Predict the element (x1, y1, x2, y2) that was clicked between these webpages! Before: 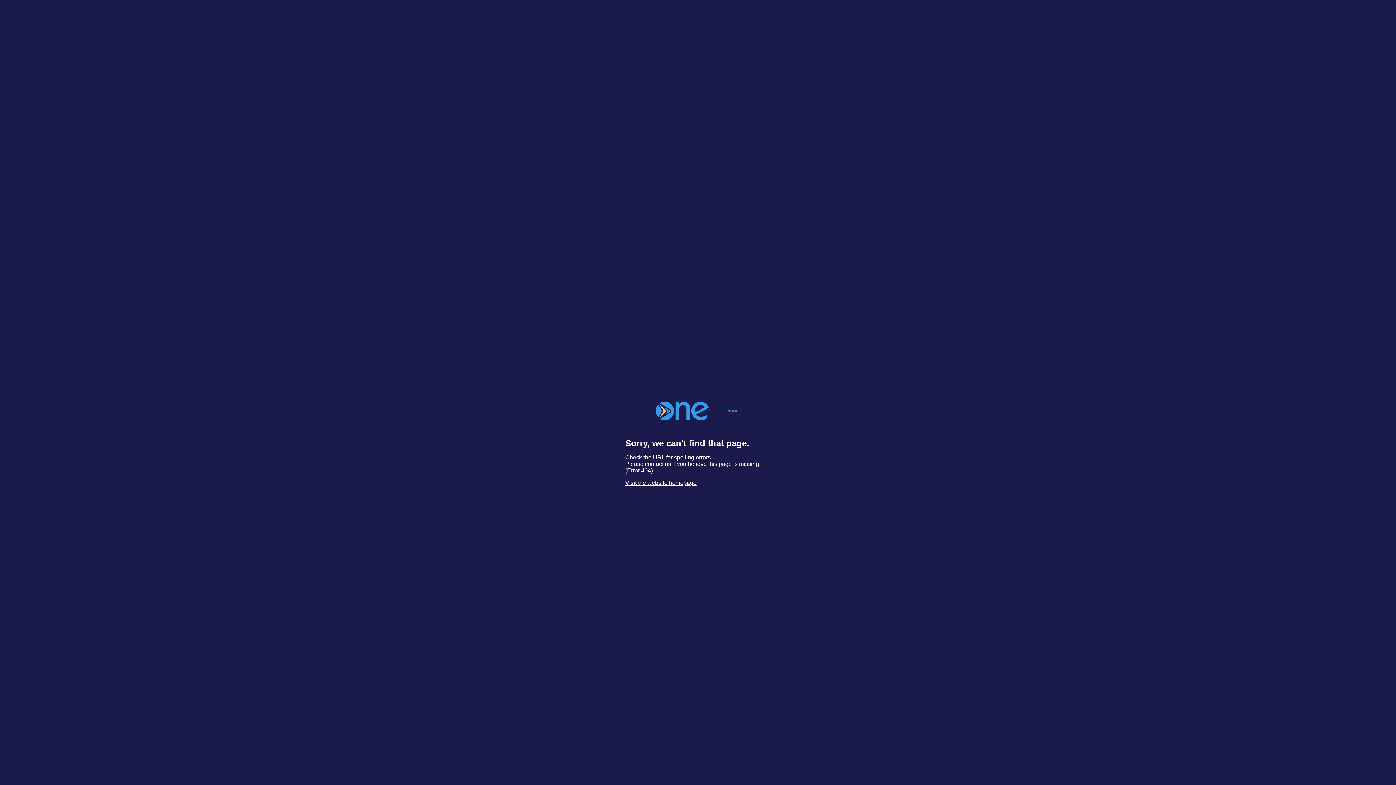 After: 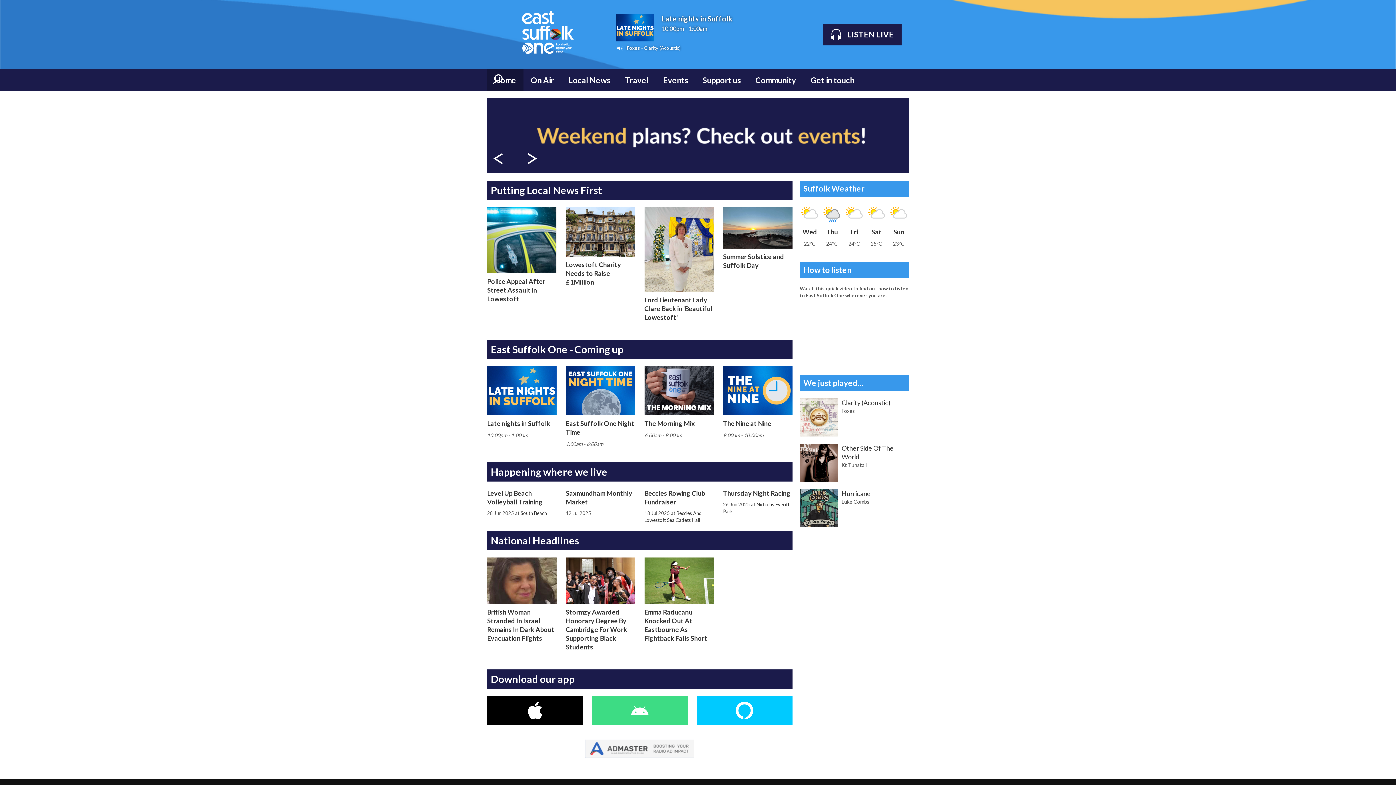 Action: bbox: (625, 480, 696, 486) label: Visit the website homepage